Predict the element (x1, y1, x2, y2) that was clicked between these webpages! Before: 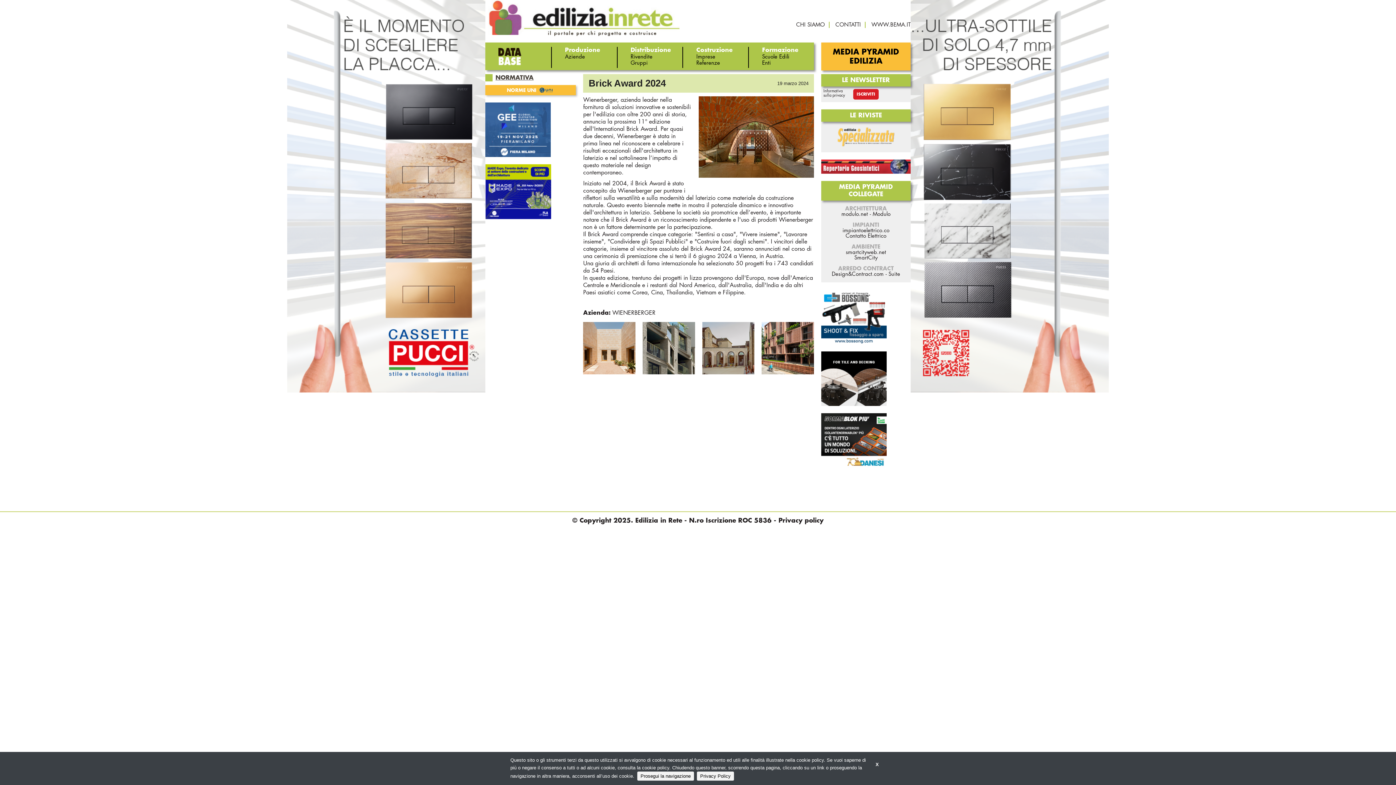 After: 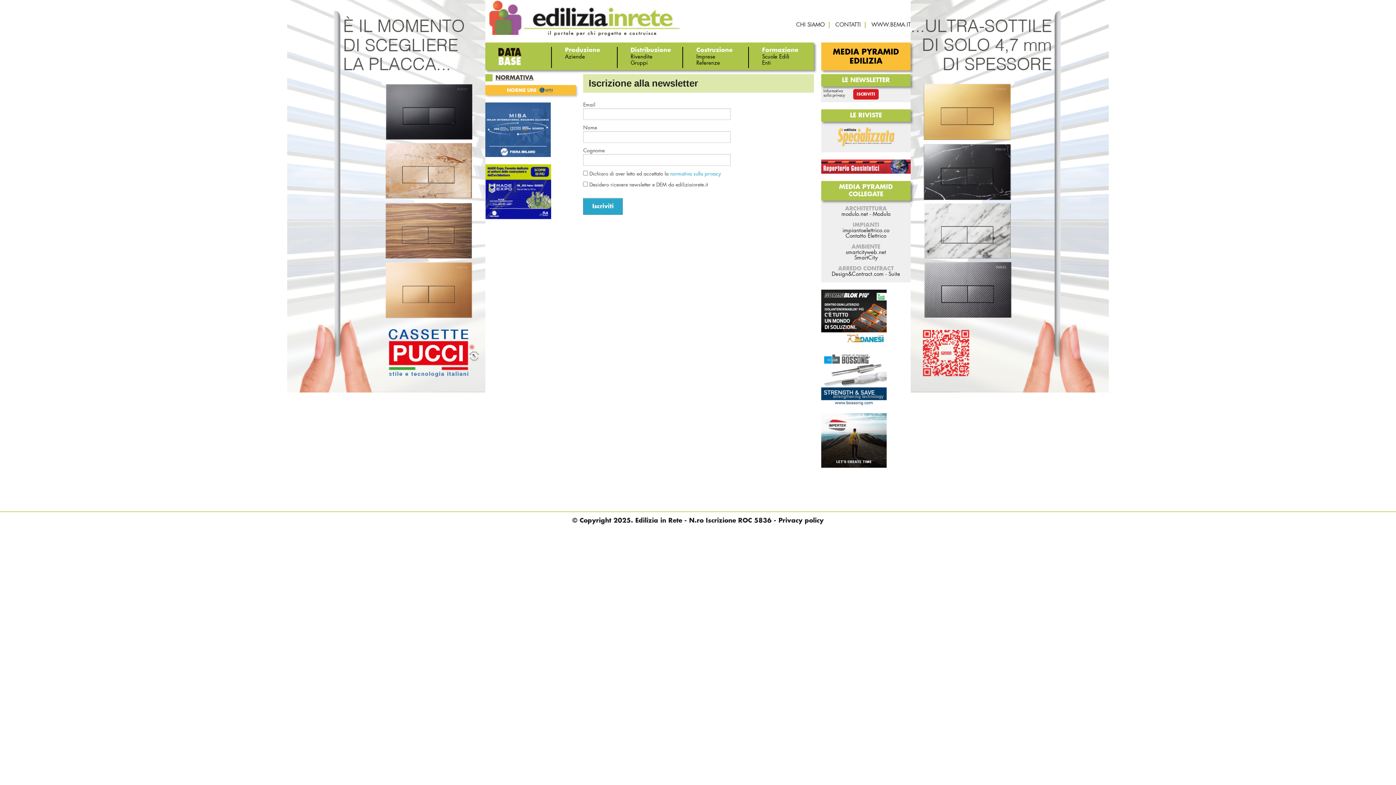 Action: bbox: (853, 89, 878, 99) label: ISCRIVITI